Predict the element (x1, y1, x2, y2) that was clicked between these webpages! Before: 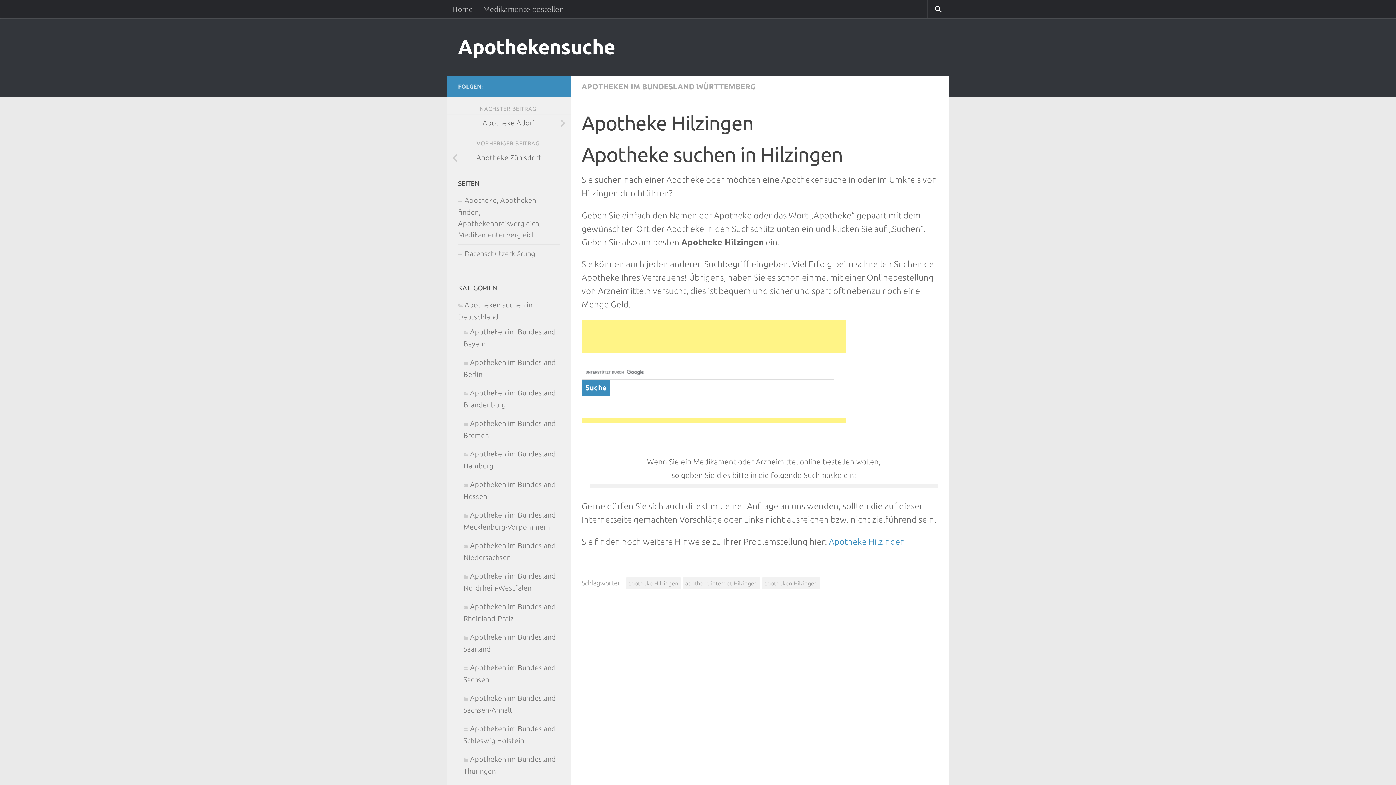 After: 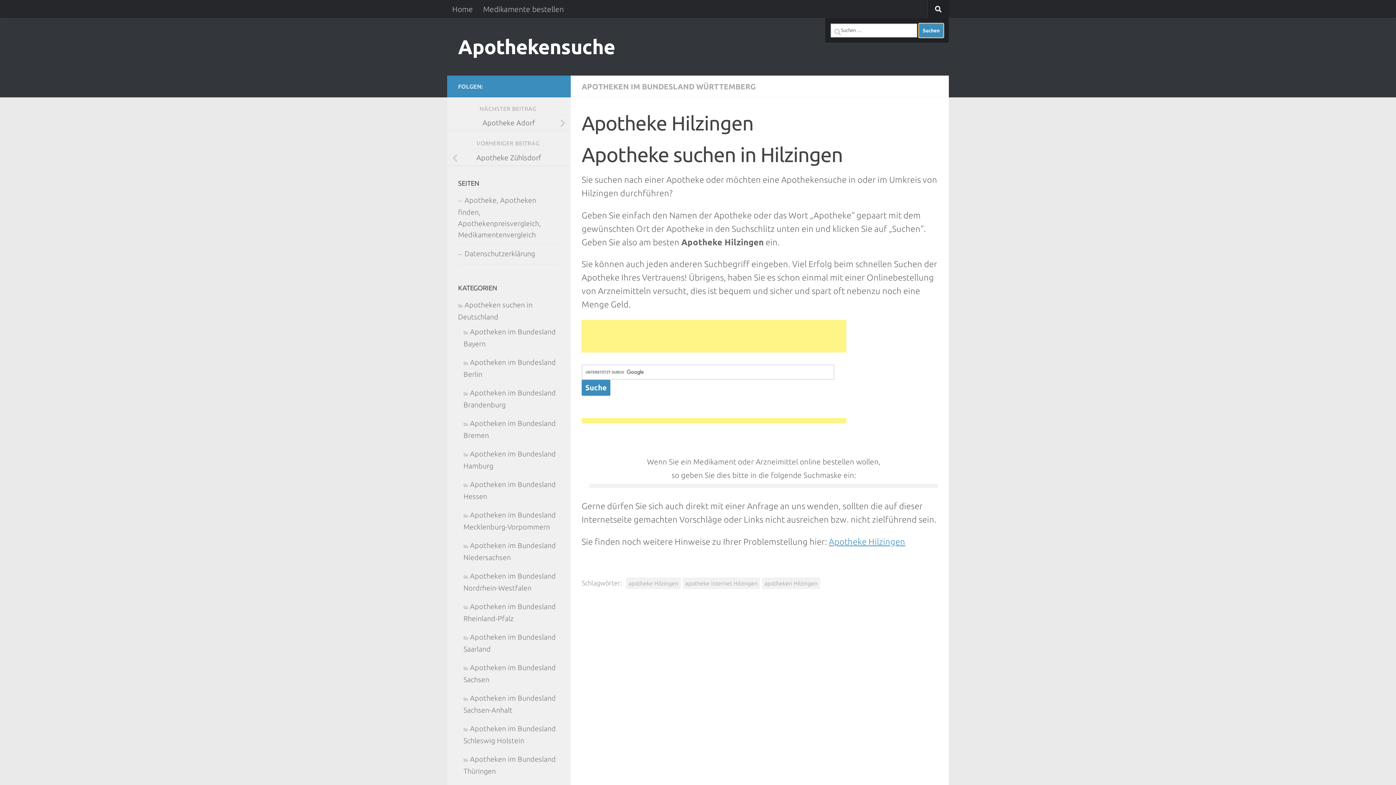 Action: bbox: (928, 0, 949, 18)